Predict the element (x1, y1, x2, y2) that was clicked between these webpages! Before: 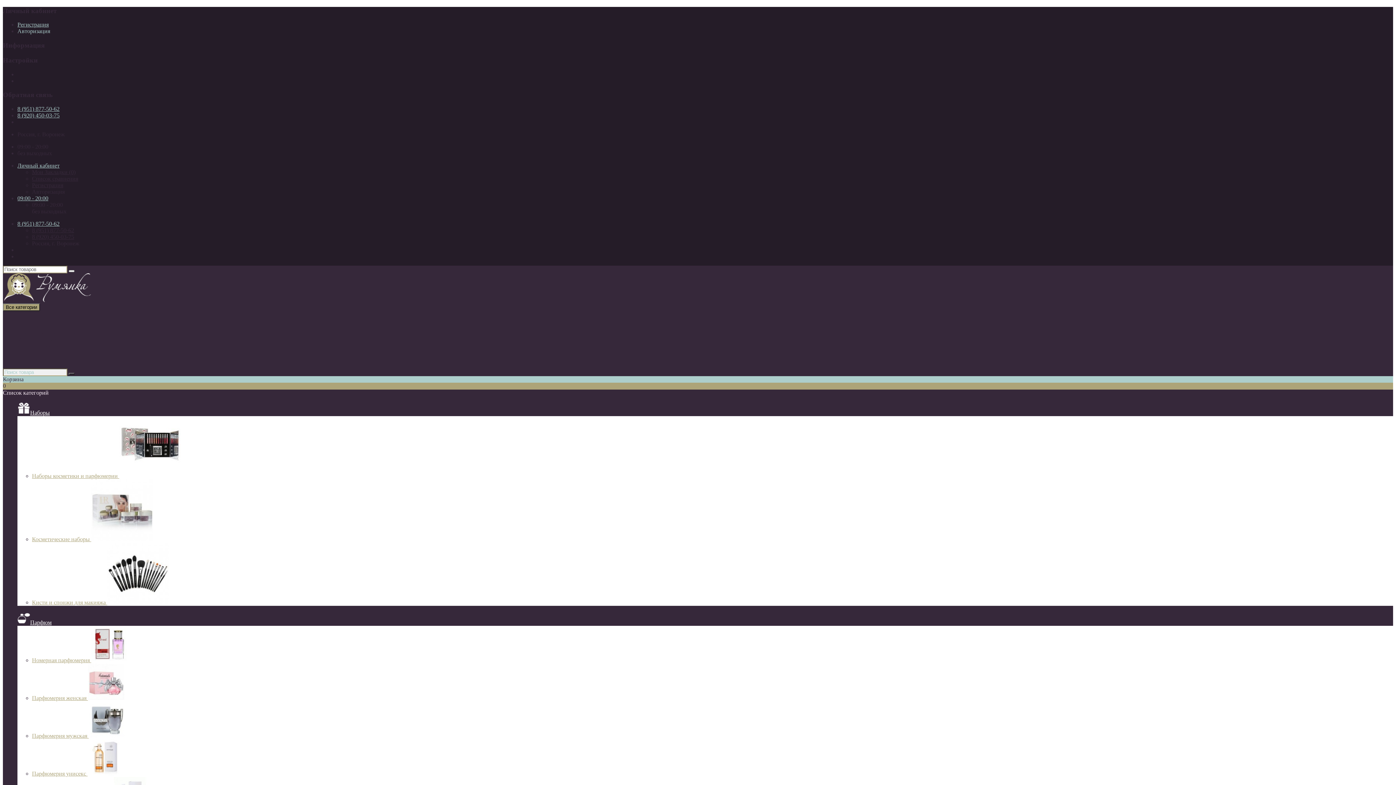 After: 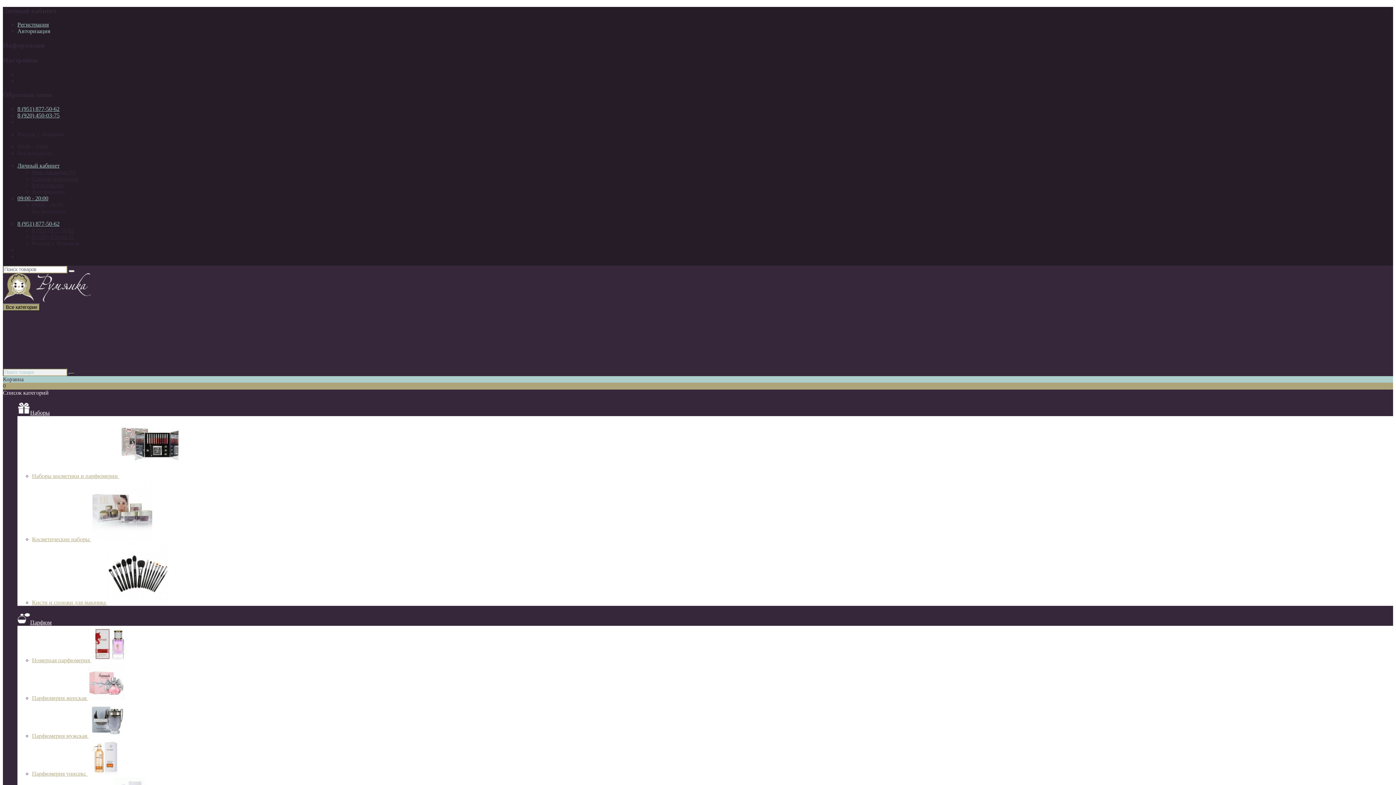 Action: label: Регистрация bbox: (17, 21, 48, 27)